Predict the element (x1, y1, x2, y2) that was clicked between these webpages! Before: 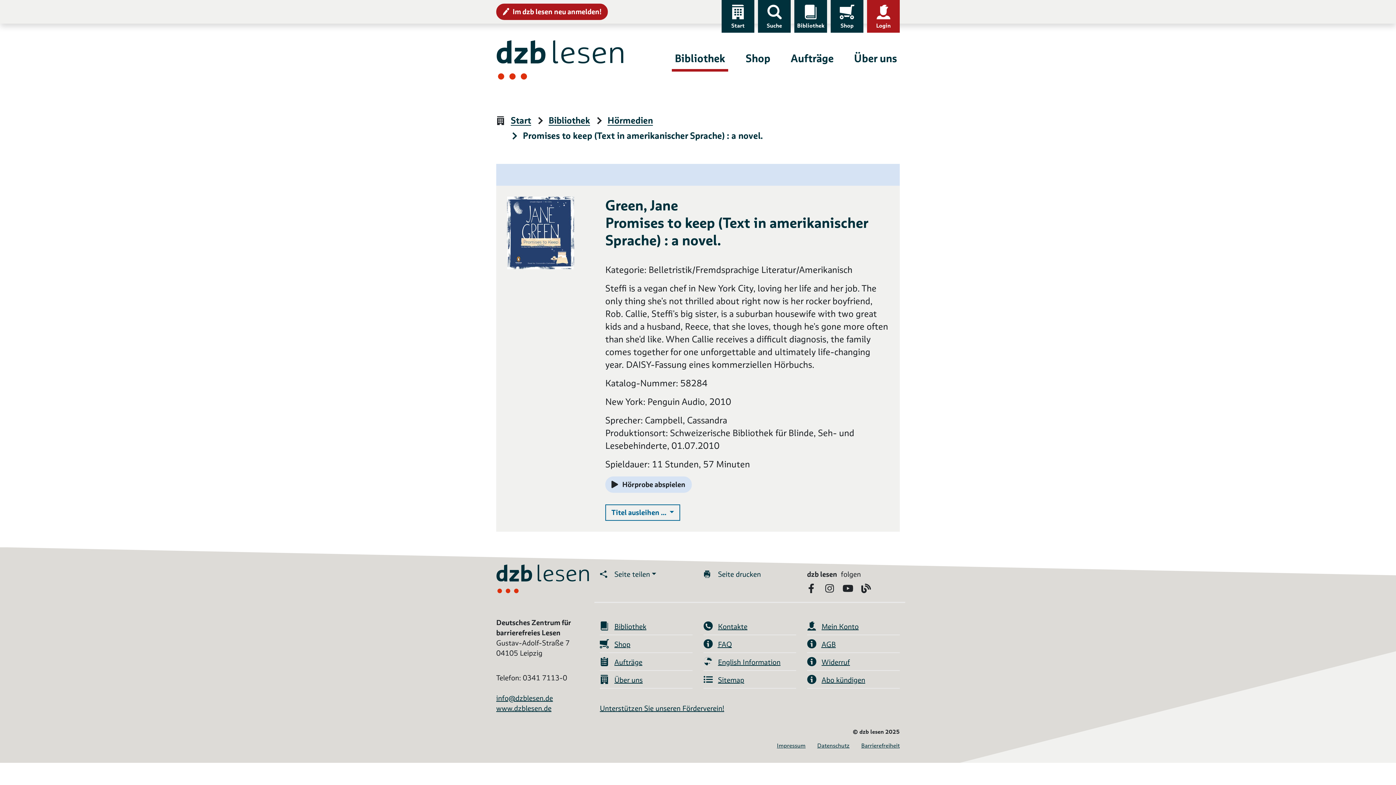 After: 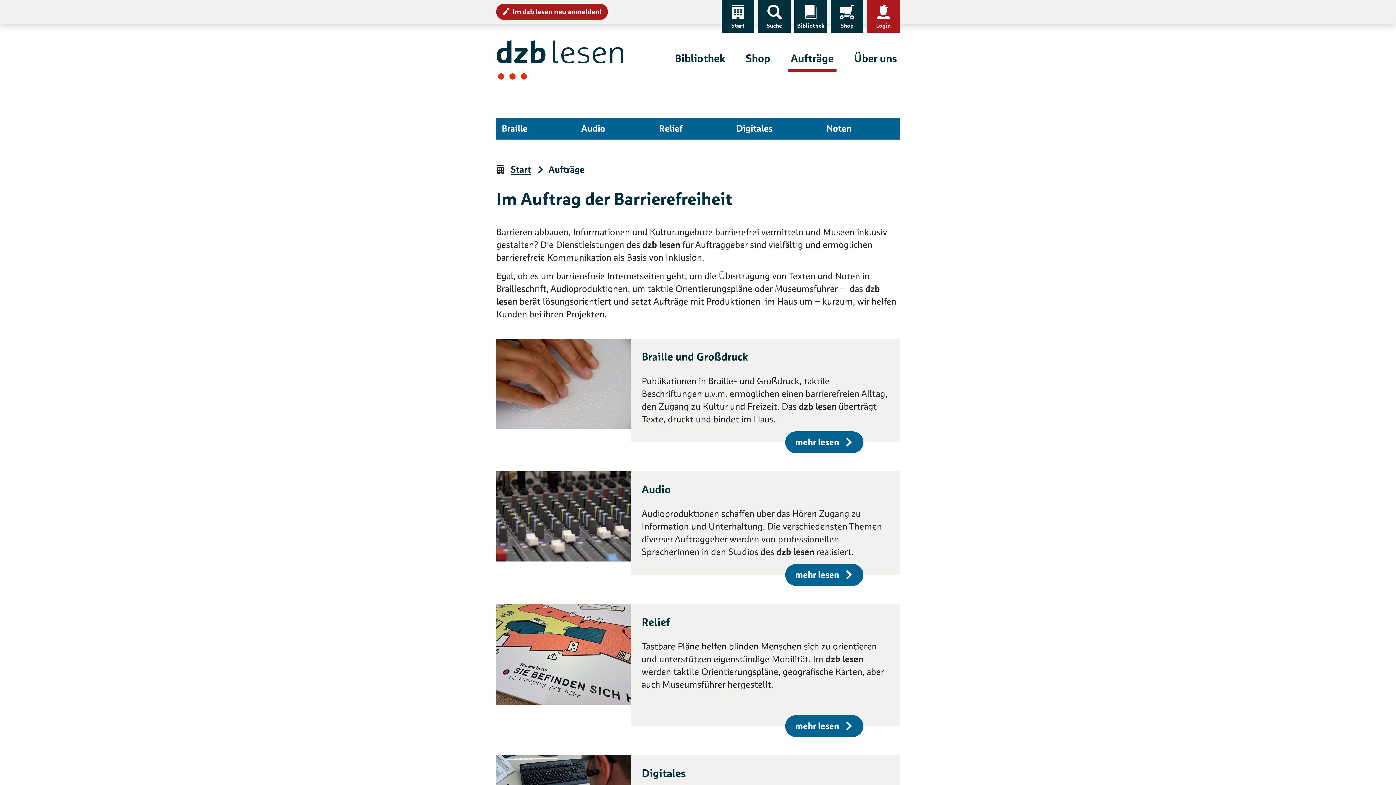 Action: bbox: (788, 48, 836, 69) label: Aufträge